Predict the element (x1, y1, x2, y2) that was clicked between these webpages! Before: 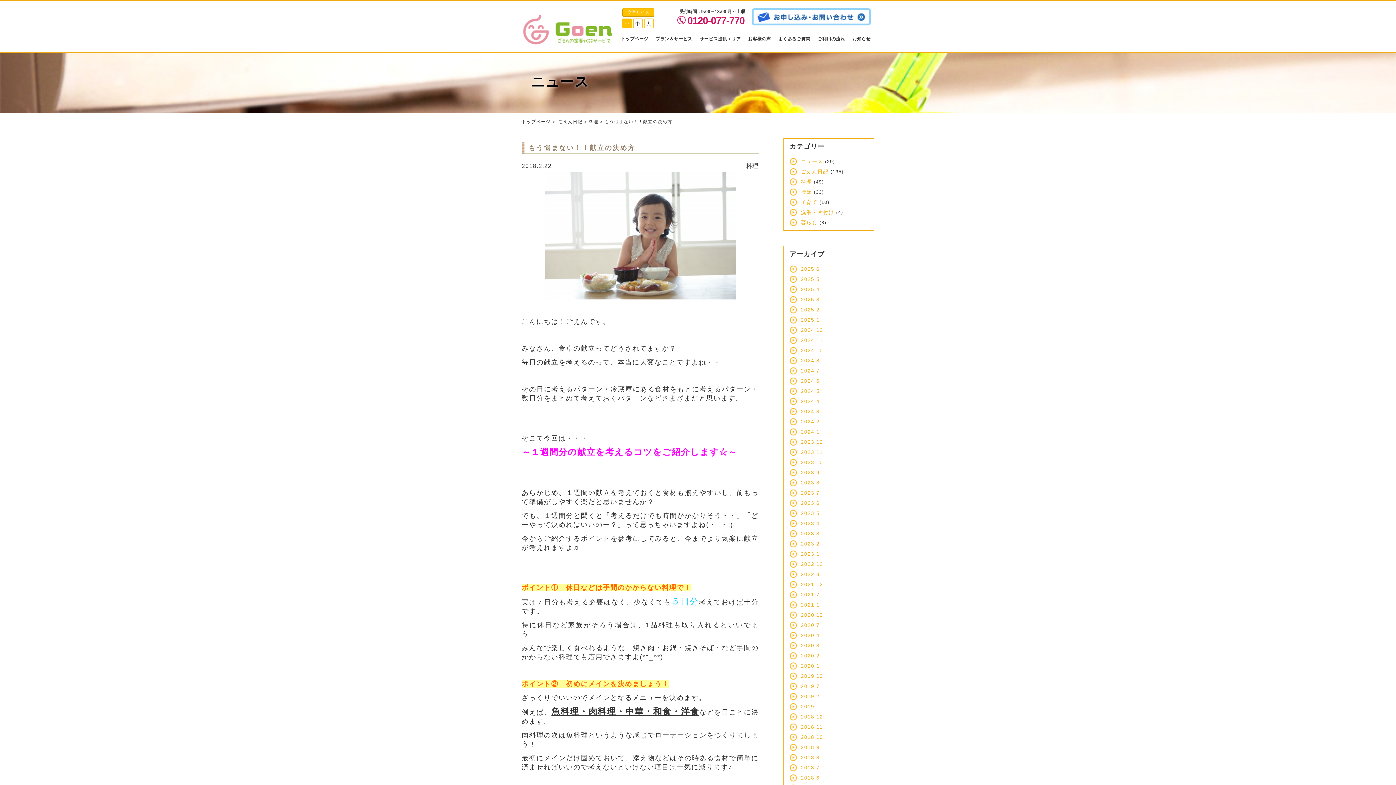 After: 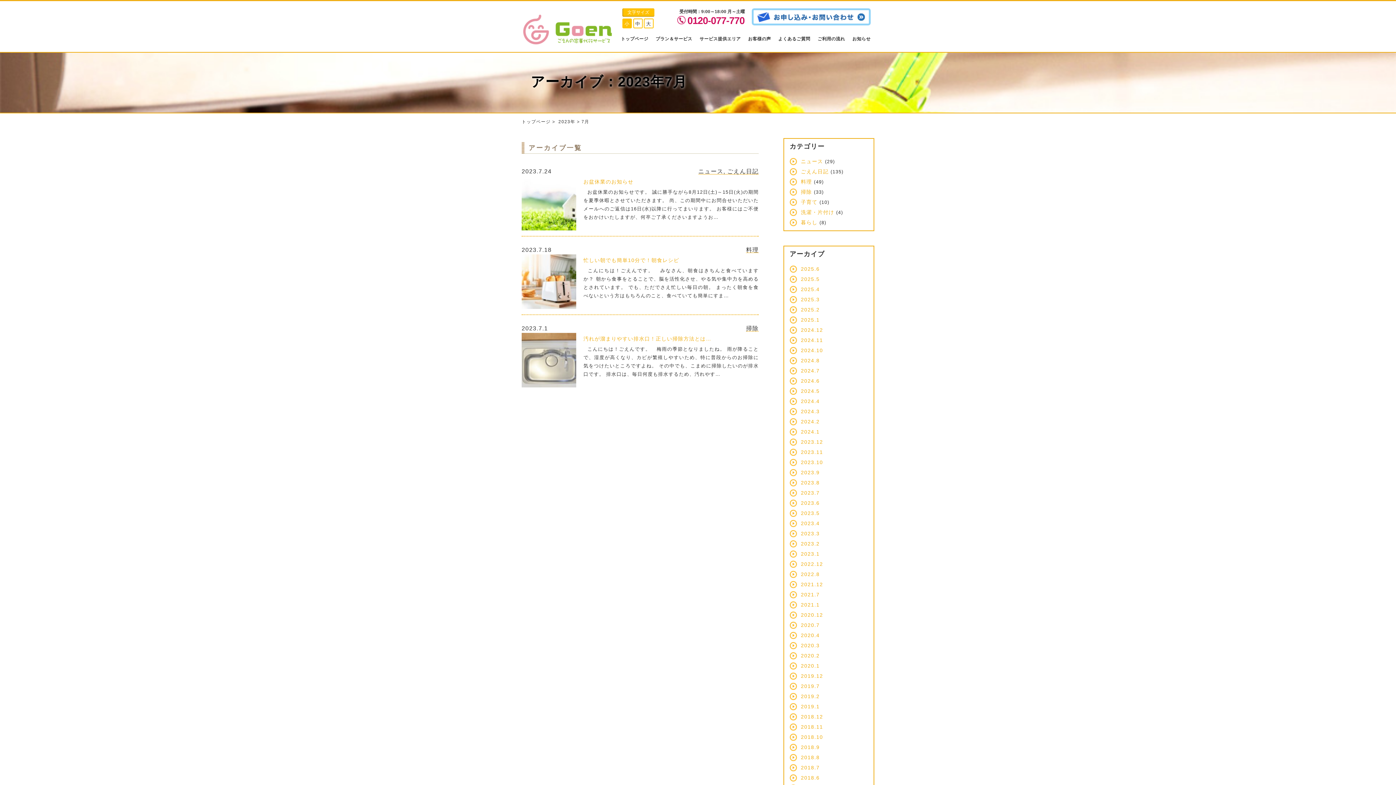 Action: bbox: (801, 490, 819, 496) label: 2023.7